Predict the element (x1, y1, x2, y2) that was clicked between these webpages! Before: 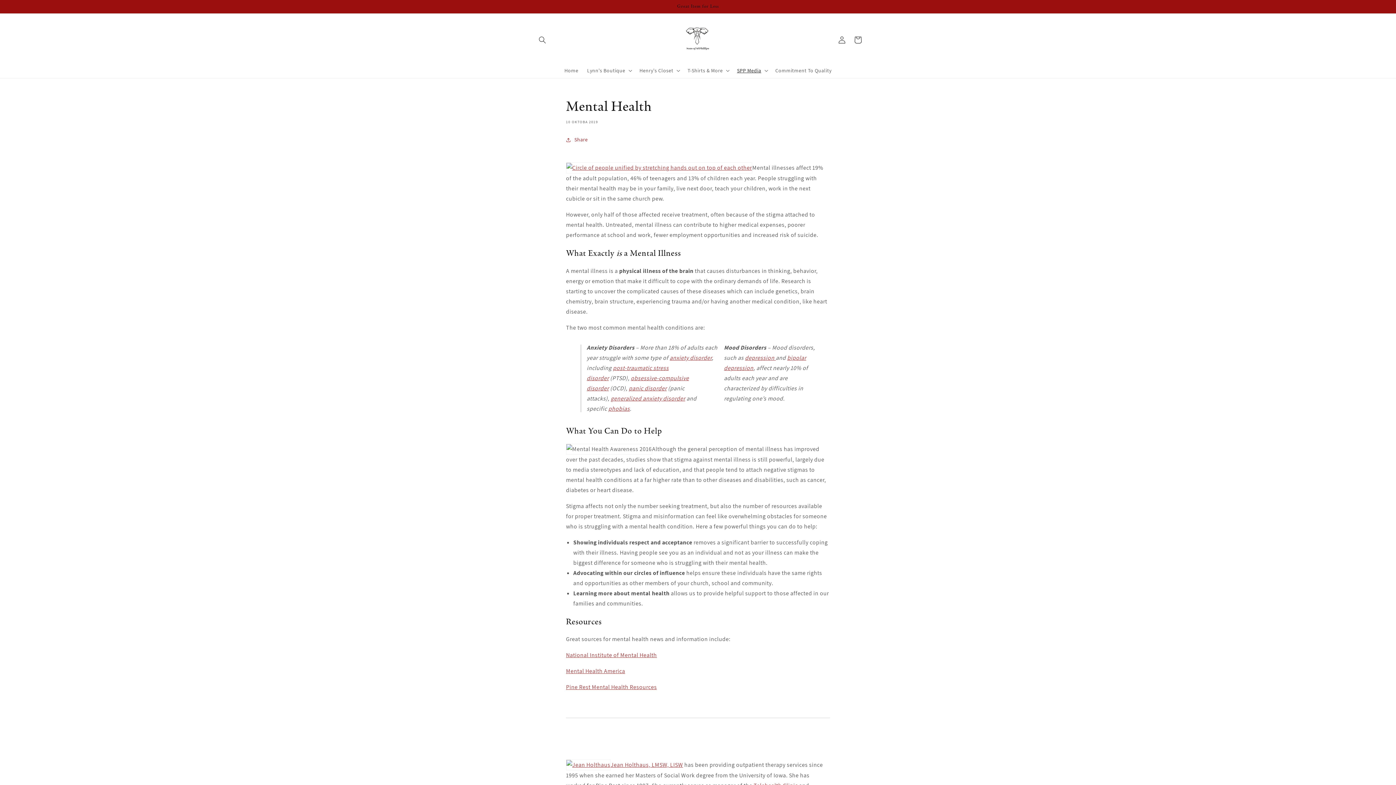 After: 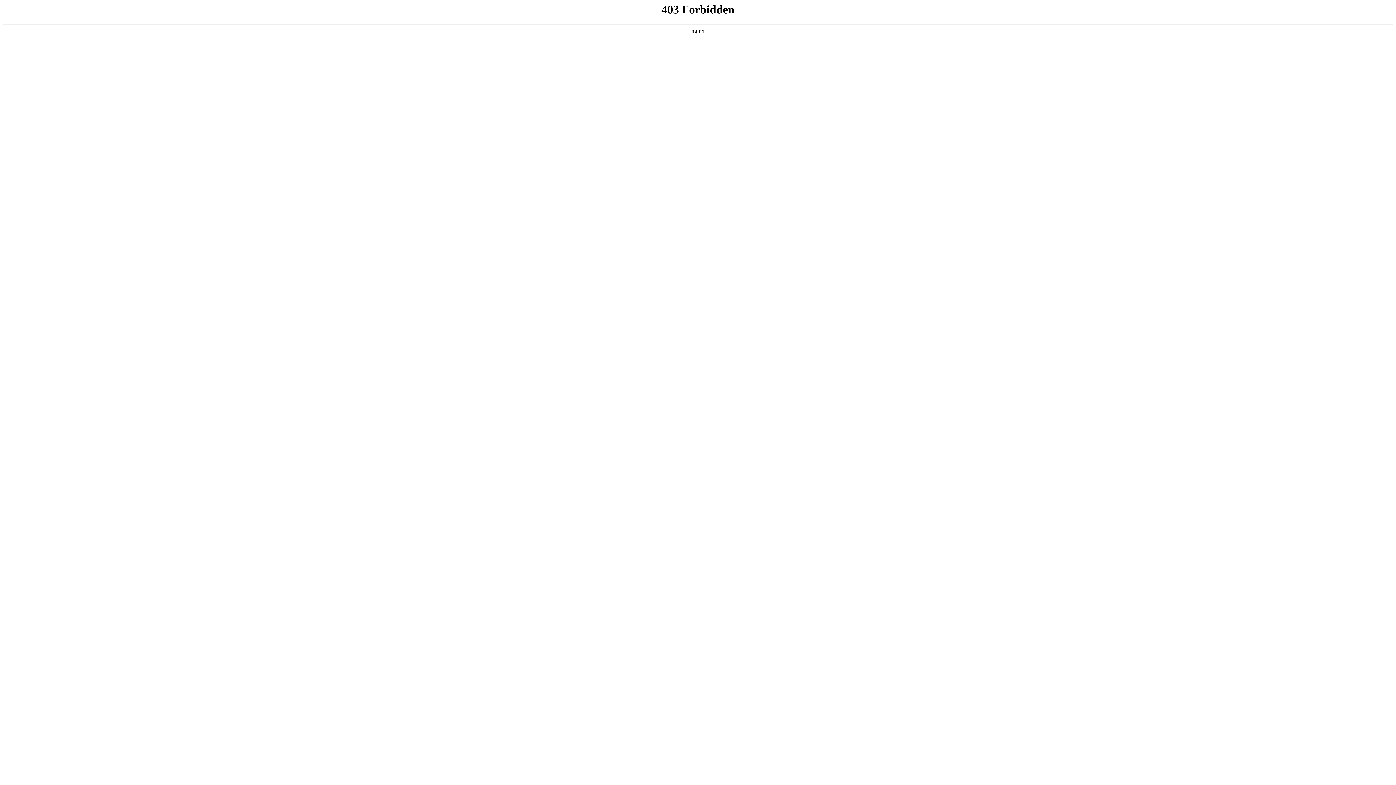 Action: bbox: (745, 354, 775, 361) label: depression 